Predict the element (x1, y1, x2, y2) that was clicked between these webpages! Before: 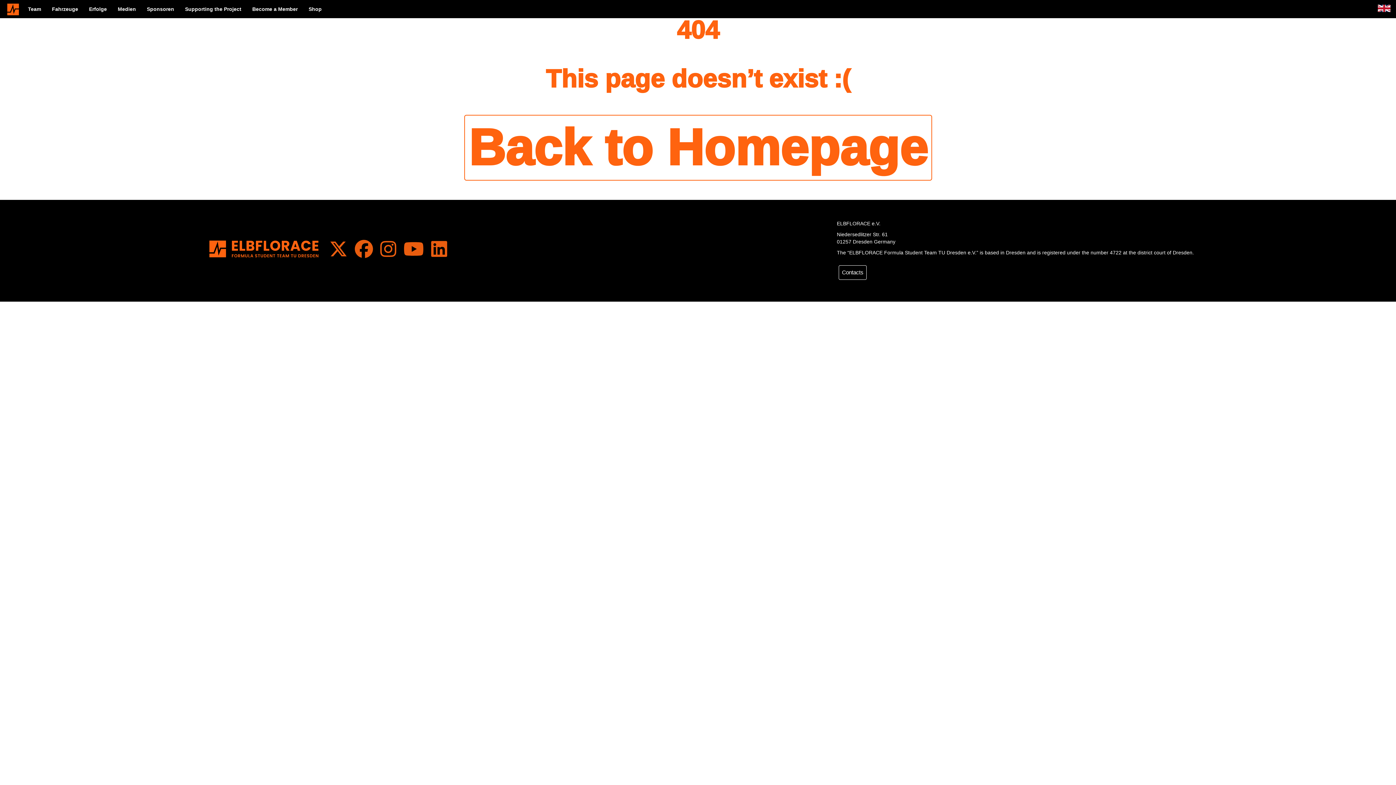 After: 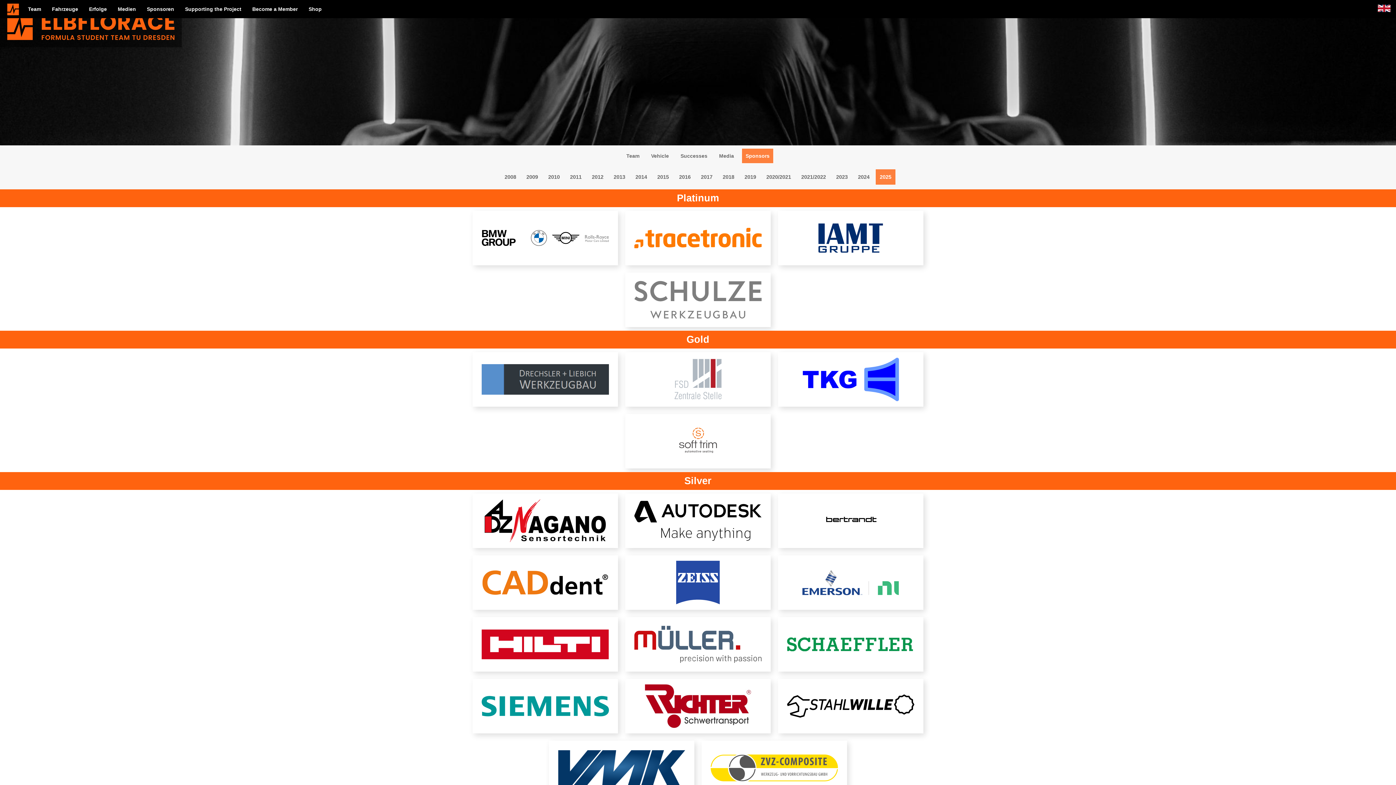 Action: label: Sponsoren bbox: (141, 0, 179, 18)